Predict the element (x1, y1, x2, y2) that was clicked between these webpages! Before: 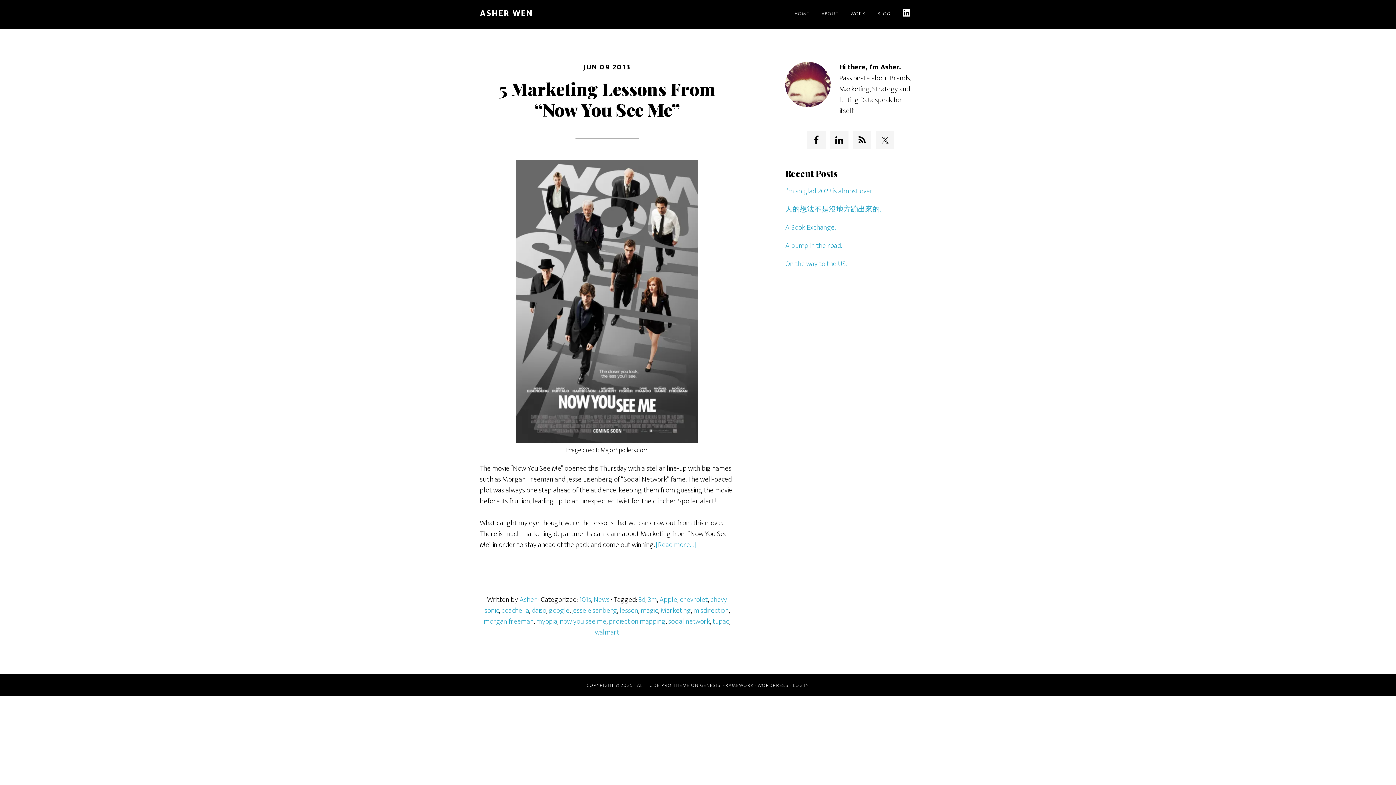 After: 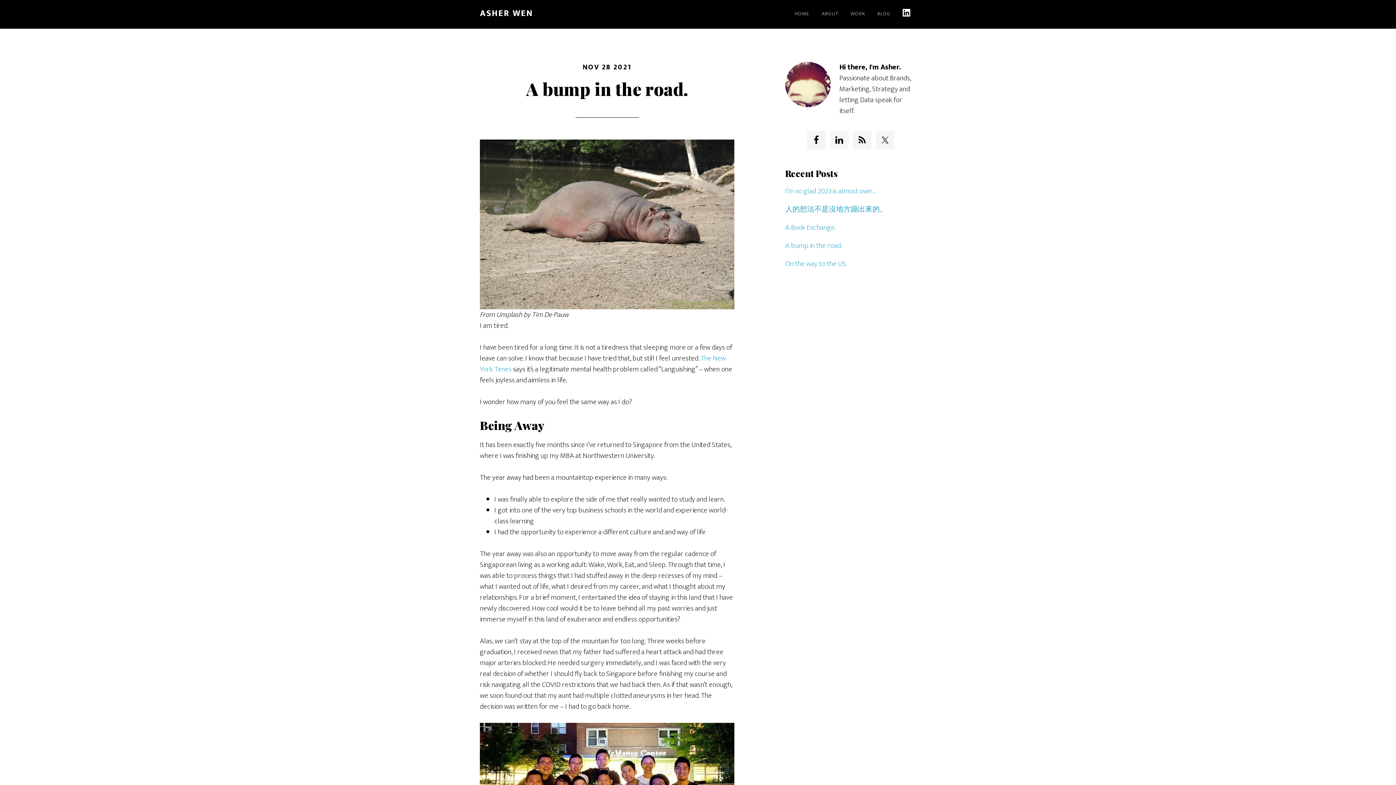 Action: label: A bump in the road. bbox: (785, 239, 841, 252)